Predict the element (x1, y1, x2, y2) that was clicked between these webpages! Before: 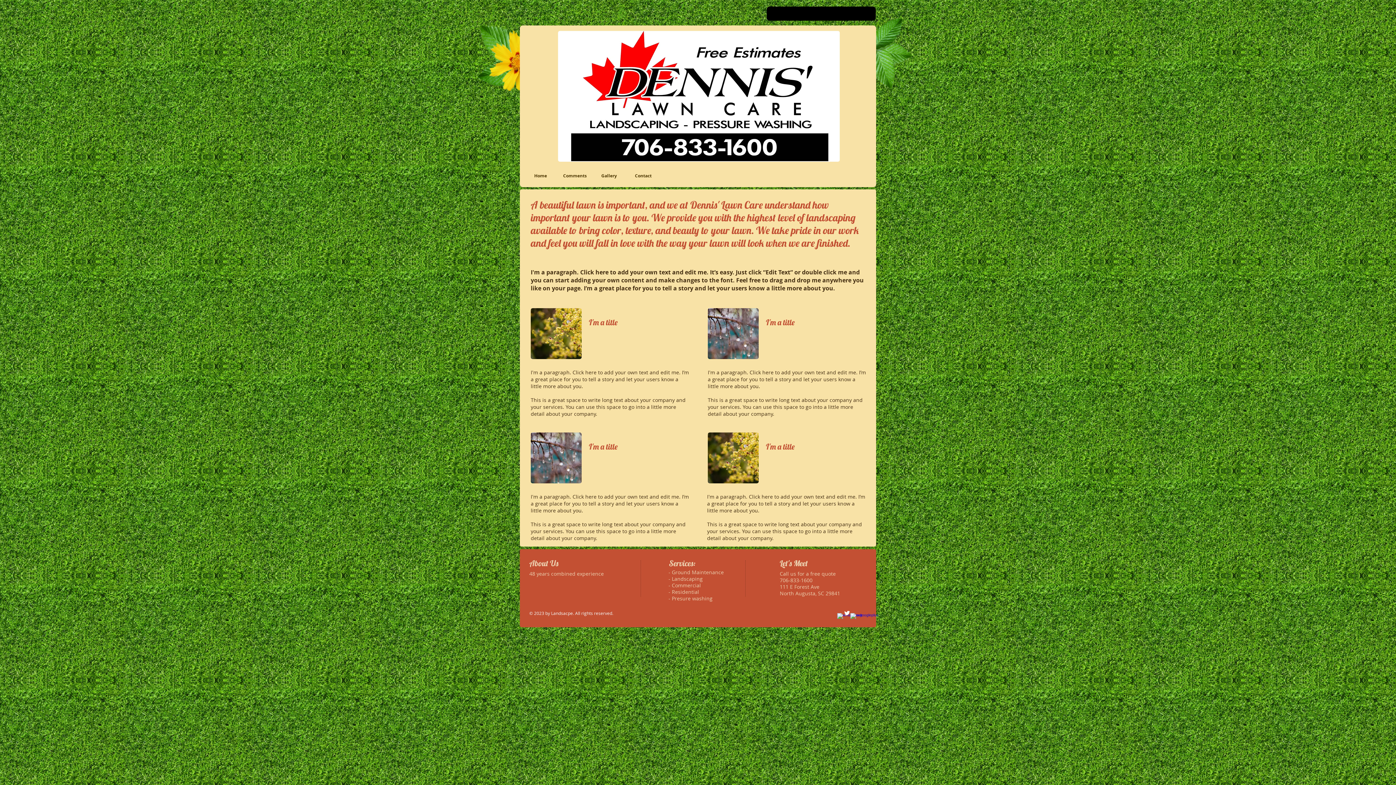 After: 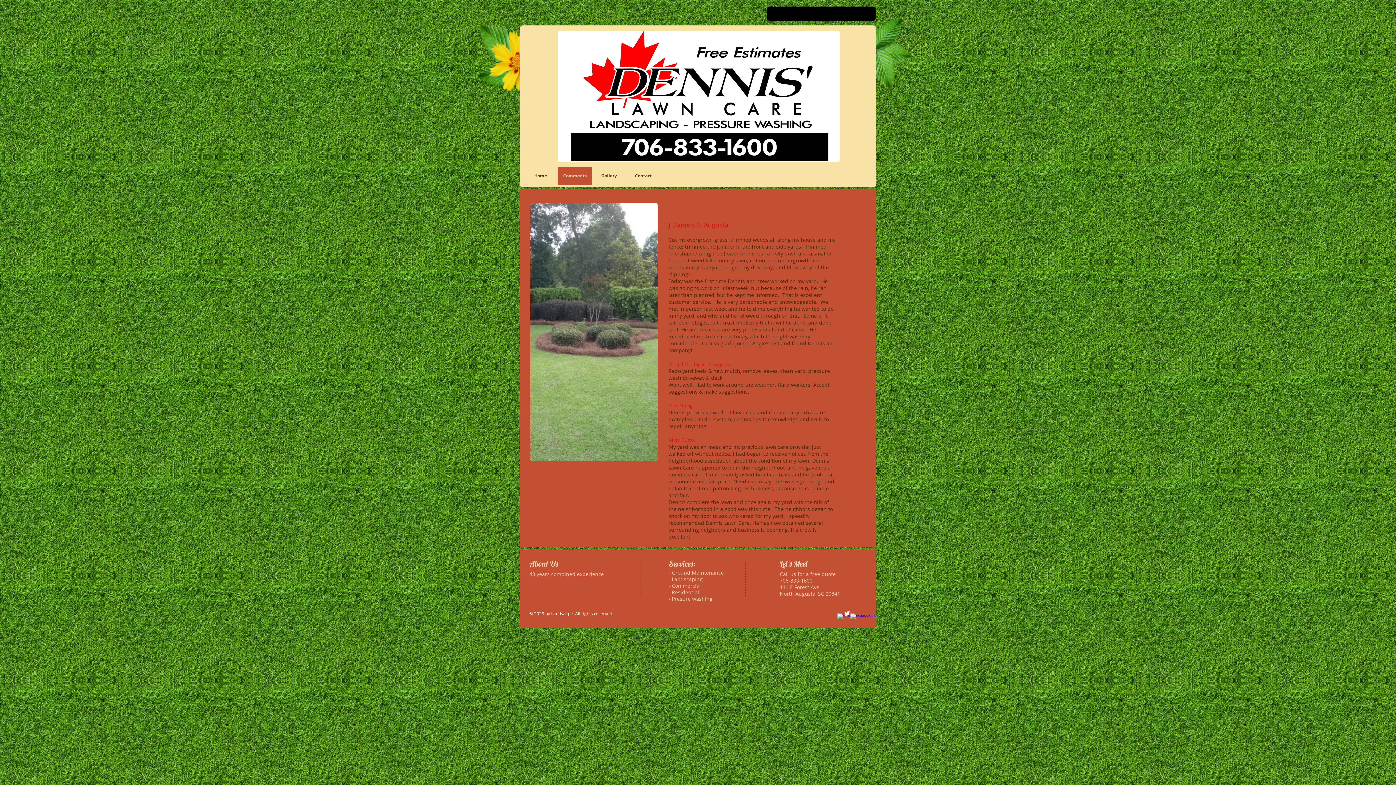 Action: bbox: (557, 167, 592, 184) label: Comments